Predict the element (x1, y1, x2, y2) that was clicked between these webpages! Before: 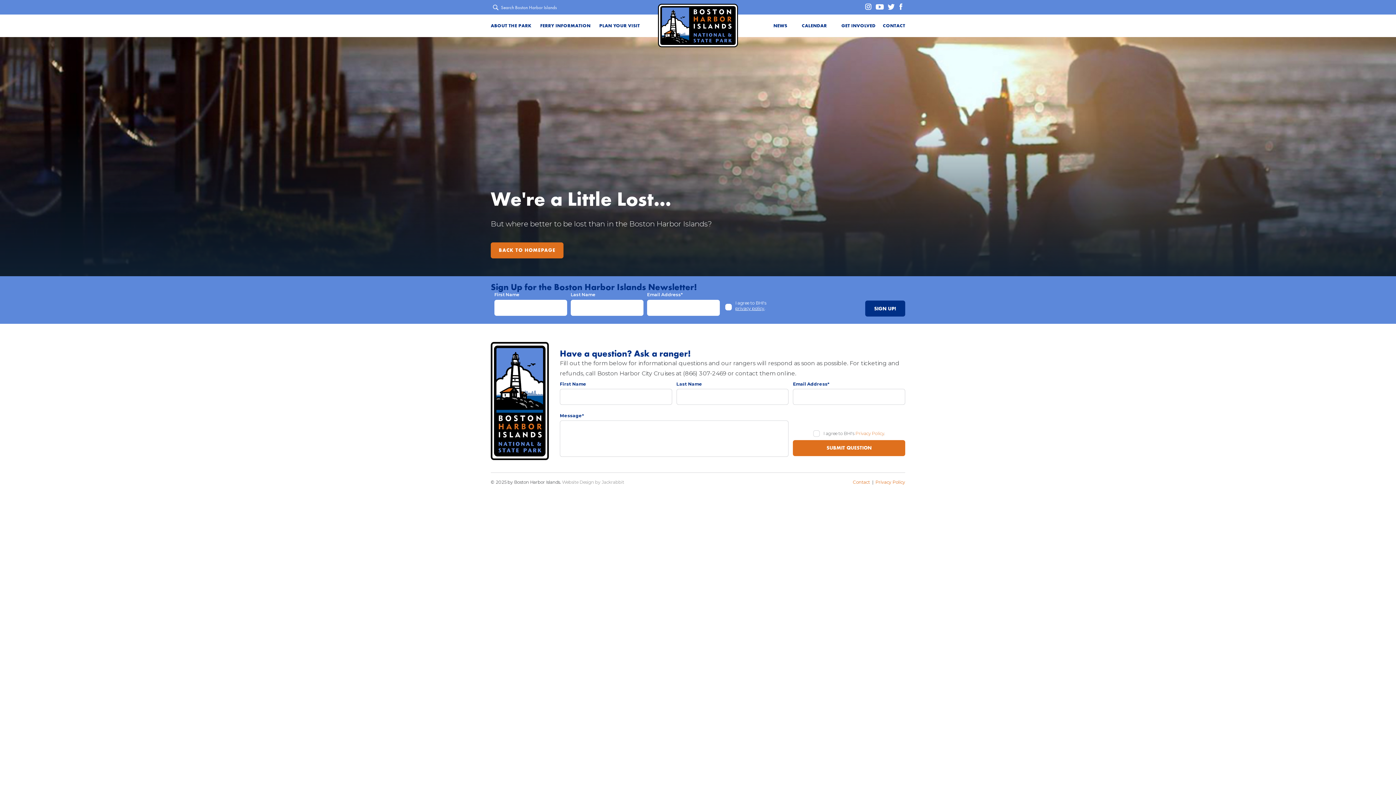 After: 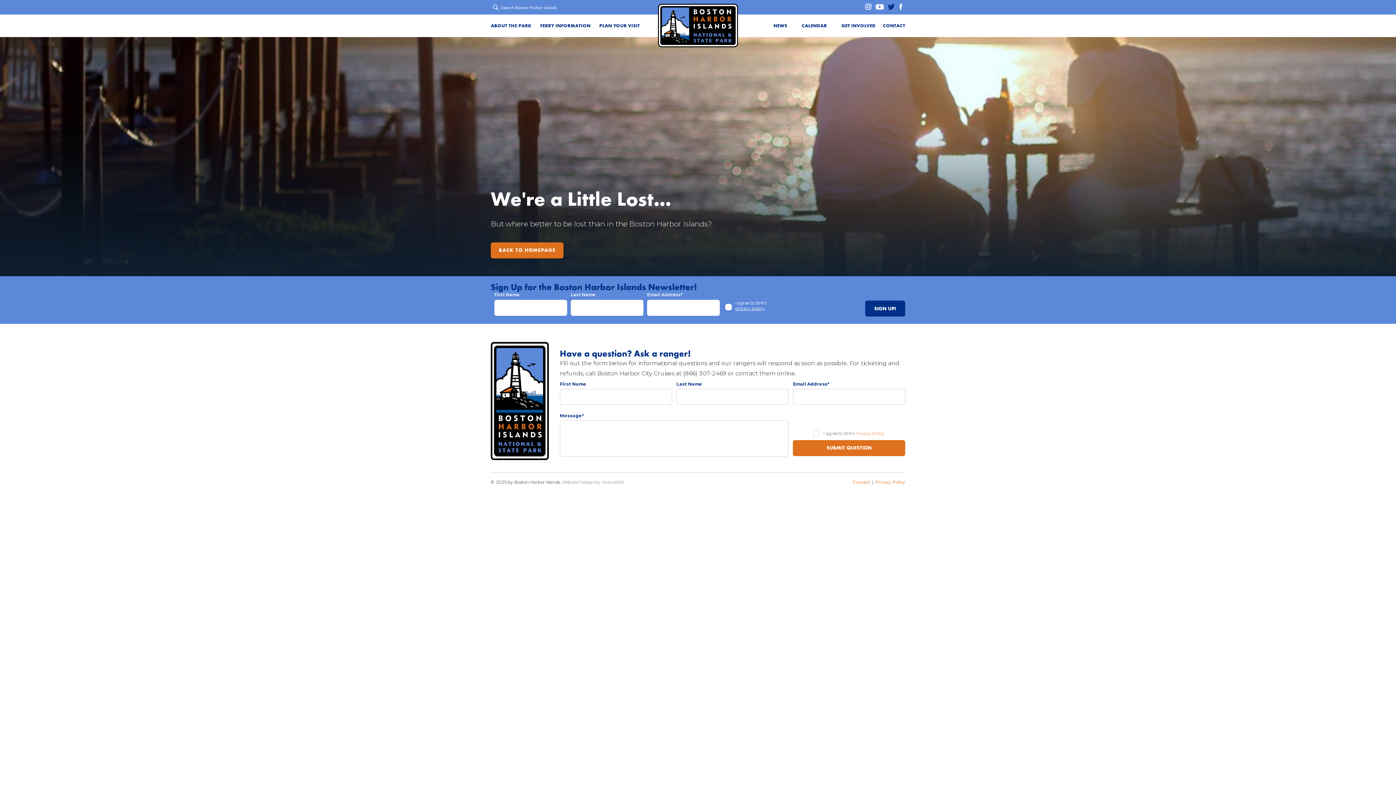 Action: bbox: (884, 2, 895, 12)